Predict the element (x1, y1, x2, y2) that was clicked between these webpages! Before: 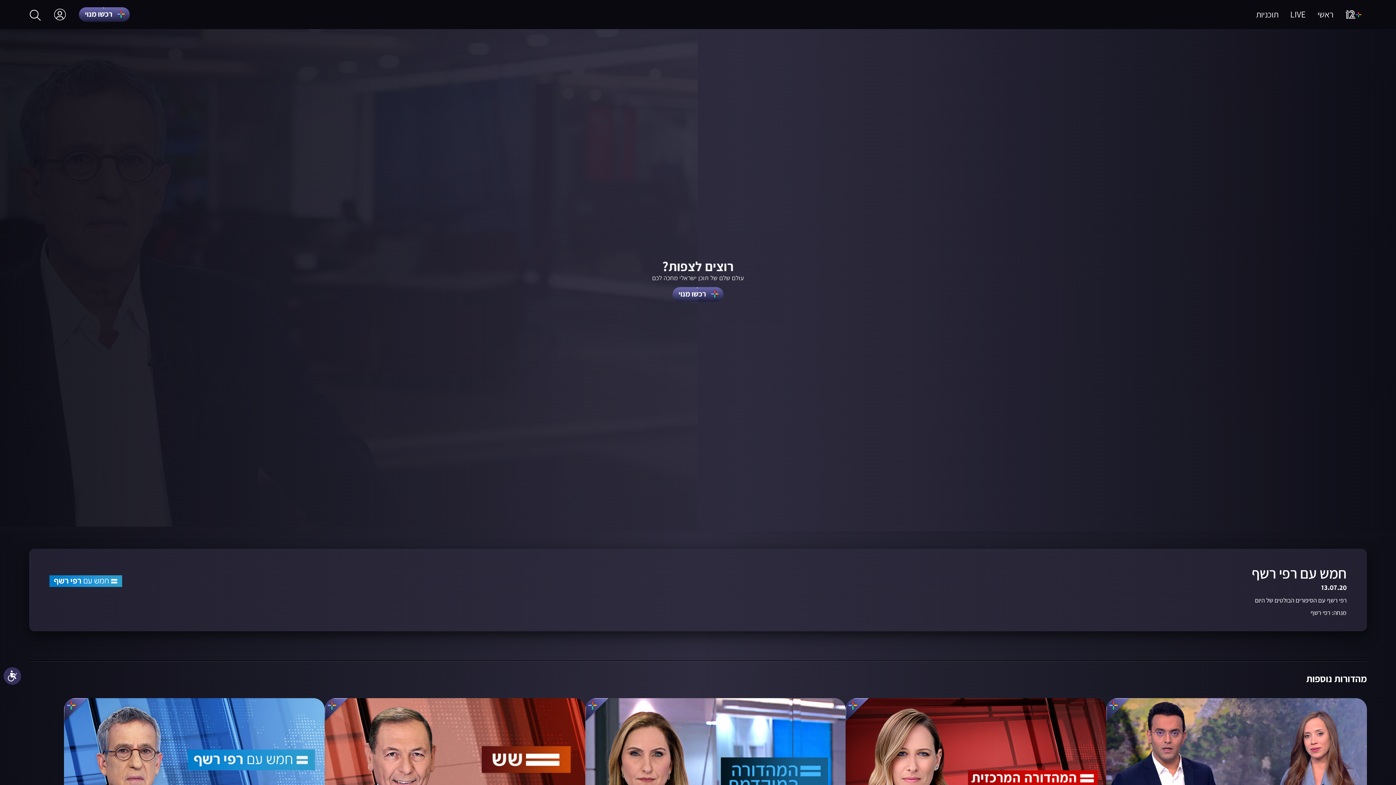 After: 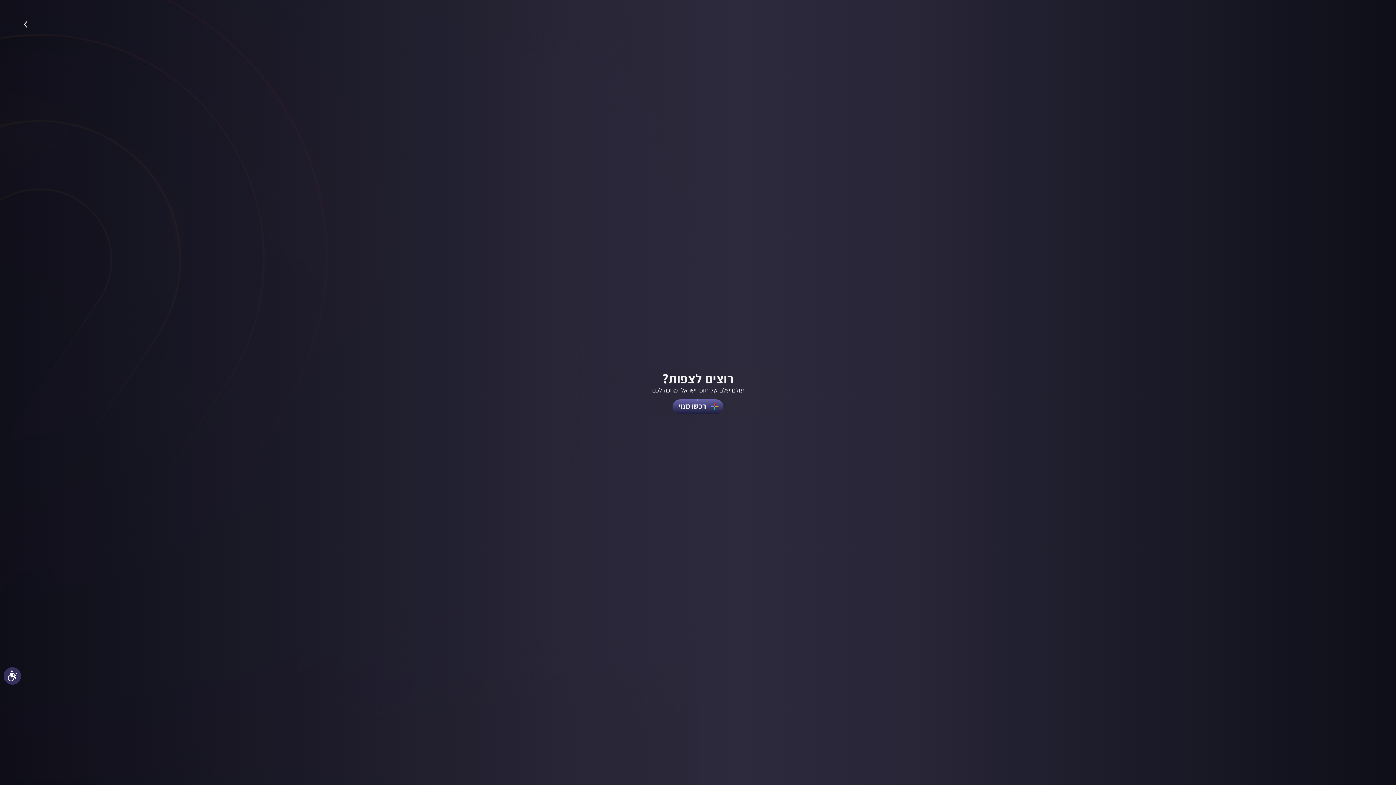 Action: bbox: (1290, 9, 1306, 19) label: LIVE